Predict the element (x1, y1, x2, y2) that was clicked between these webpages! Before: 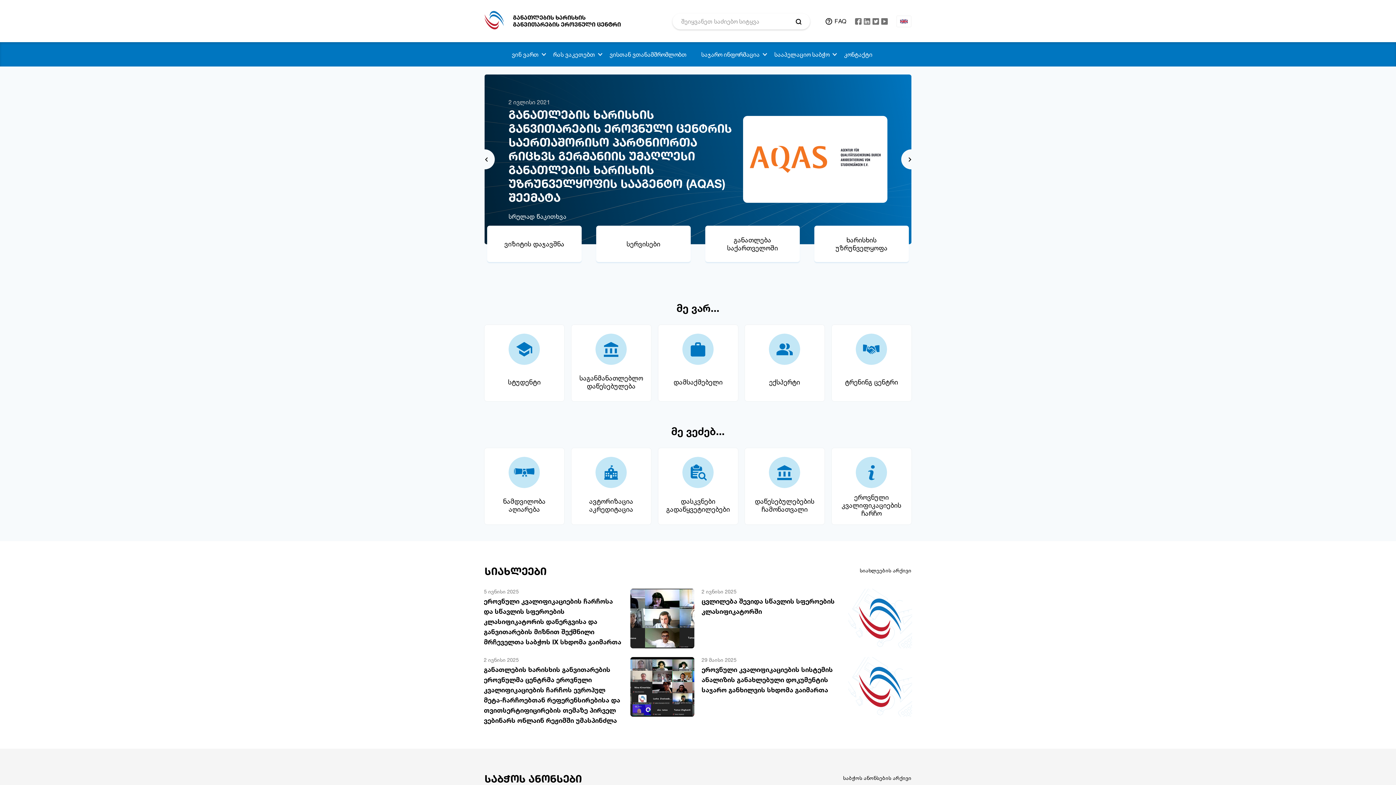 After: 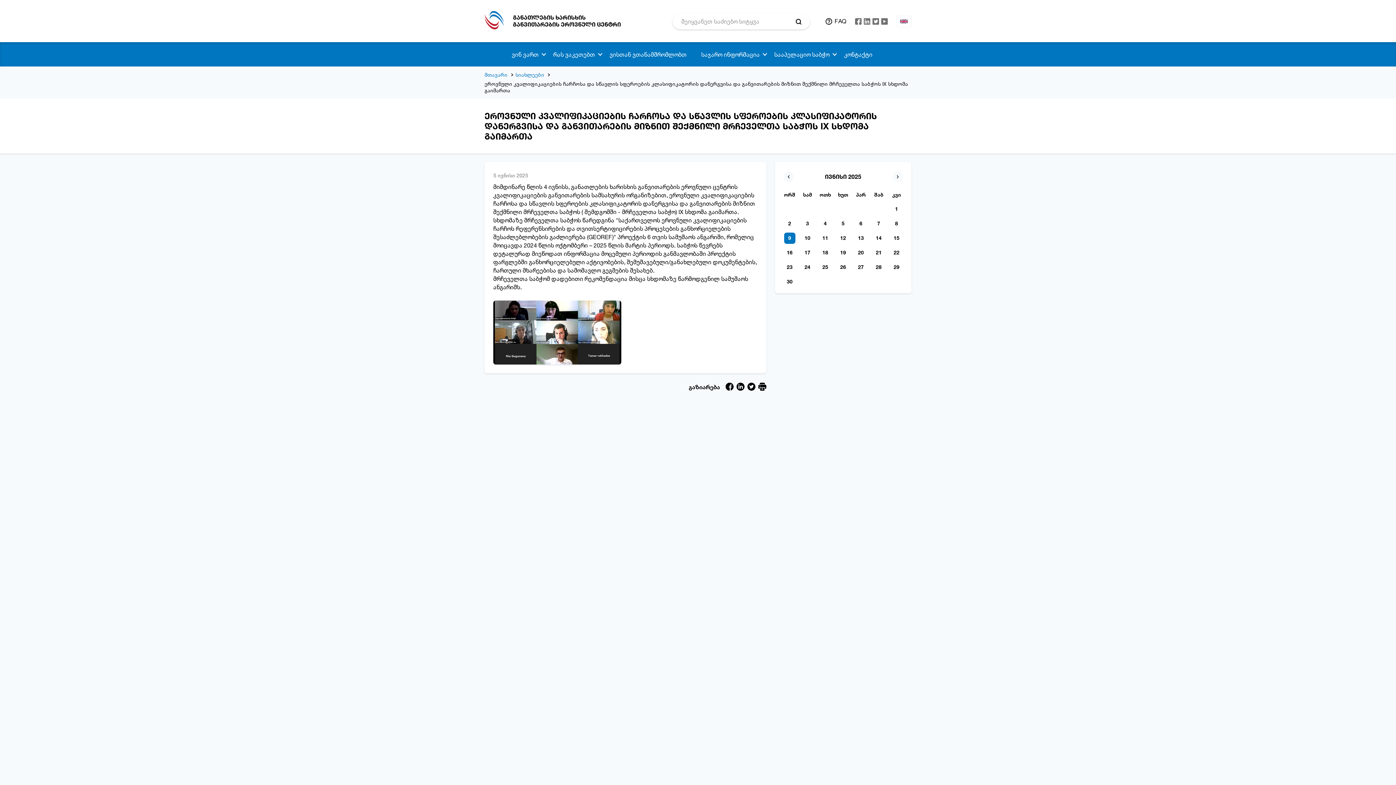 Action: bbox: (484, 586, 693, 648) label: 5 ივნისი 2025
ეროვნული კვალიფიკაციების ჩარჩოსა და სწავლის სფეროების კლასიფიკატორის დანერგვისა და განვითარების მიზნით შექმნილი მრჩეველთა საბჭოს IX სხდომა გაიმართა